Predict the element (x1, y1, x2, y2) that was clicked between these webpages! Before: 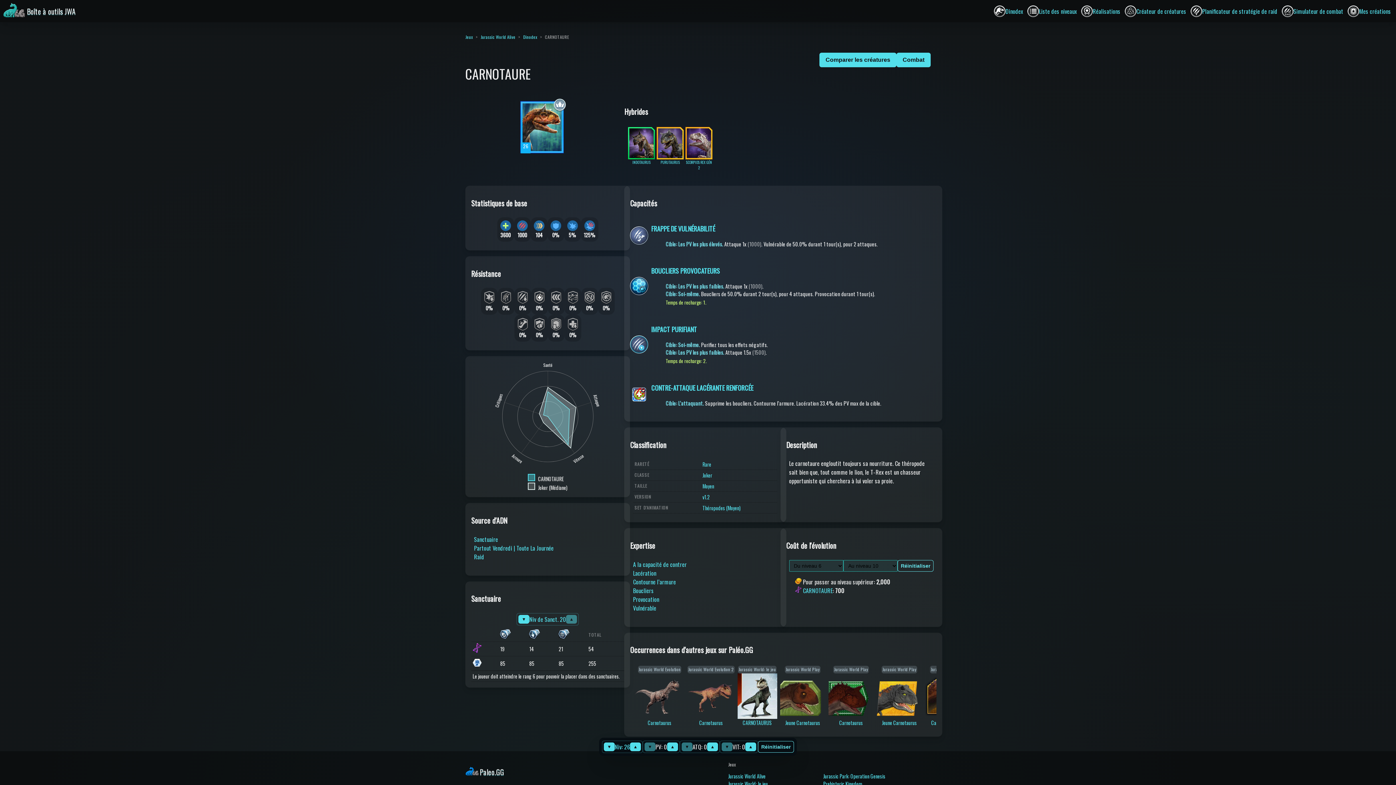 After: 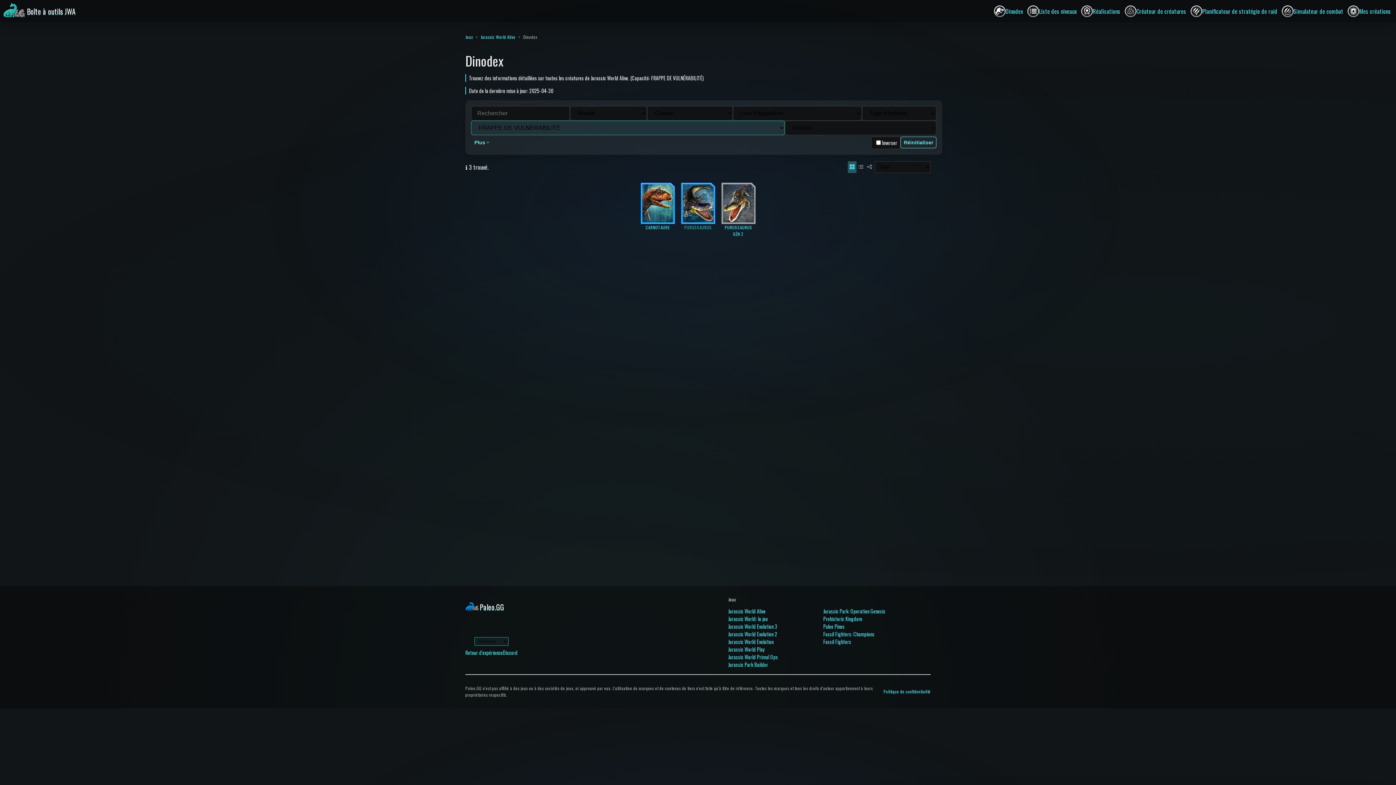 Action: label: FRAPPE DE VULNÉRABILITÉ bbox: (651, 224, 715, 233)